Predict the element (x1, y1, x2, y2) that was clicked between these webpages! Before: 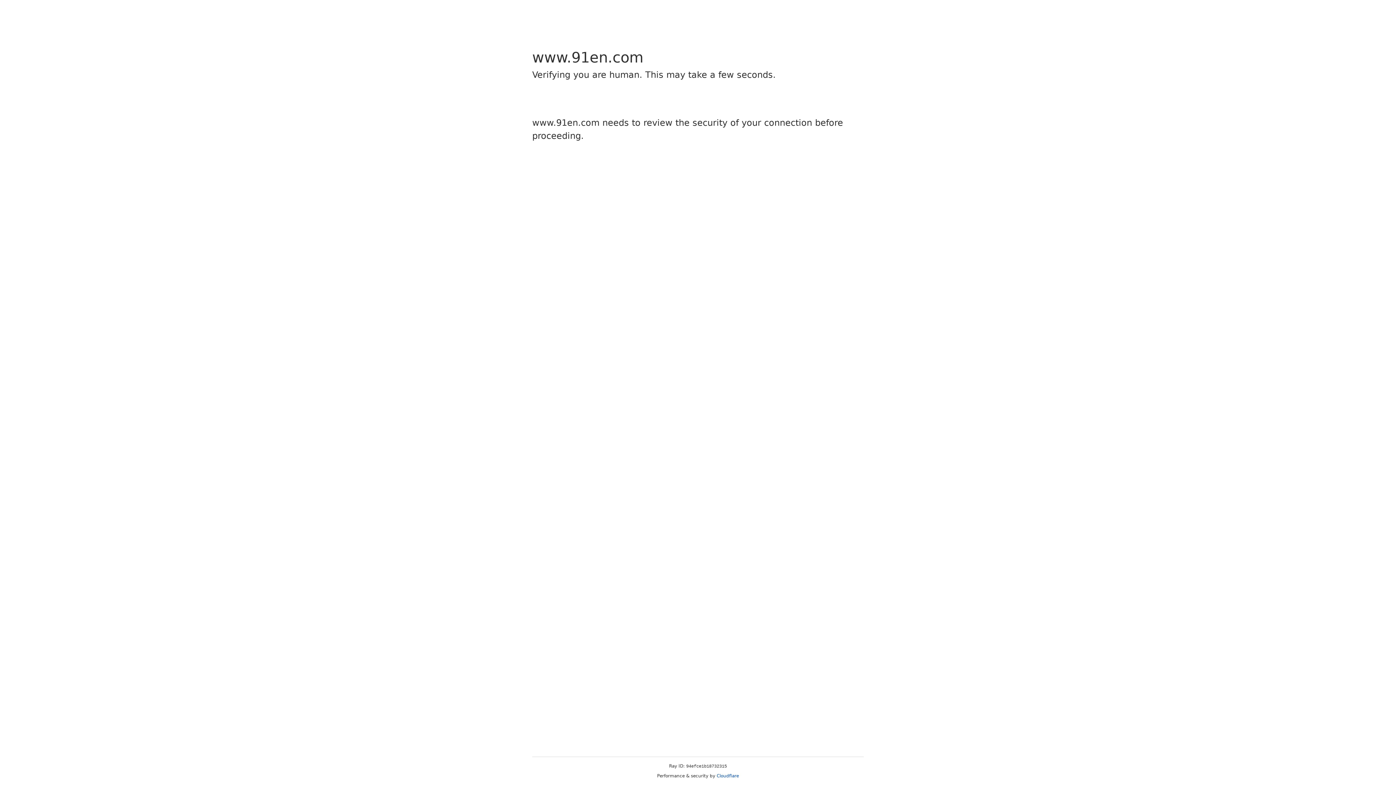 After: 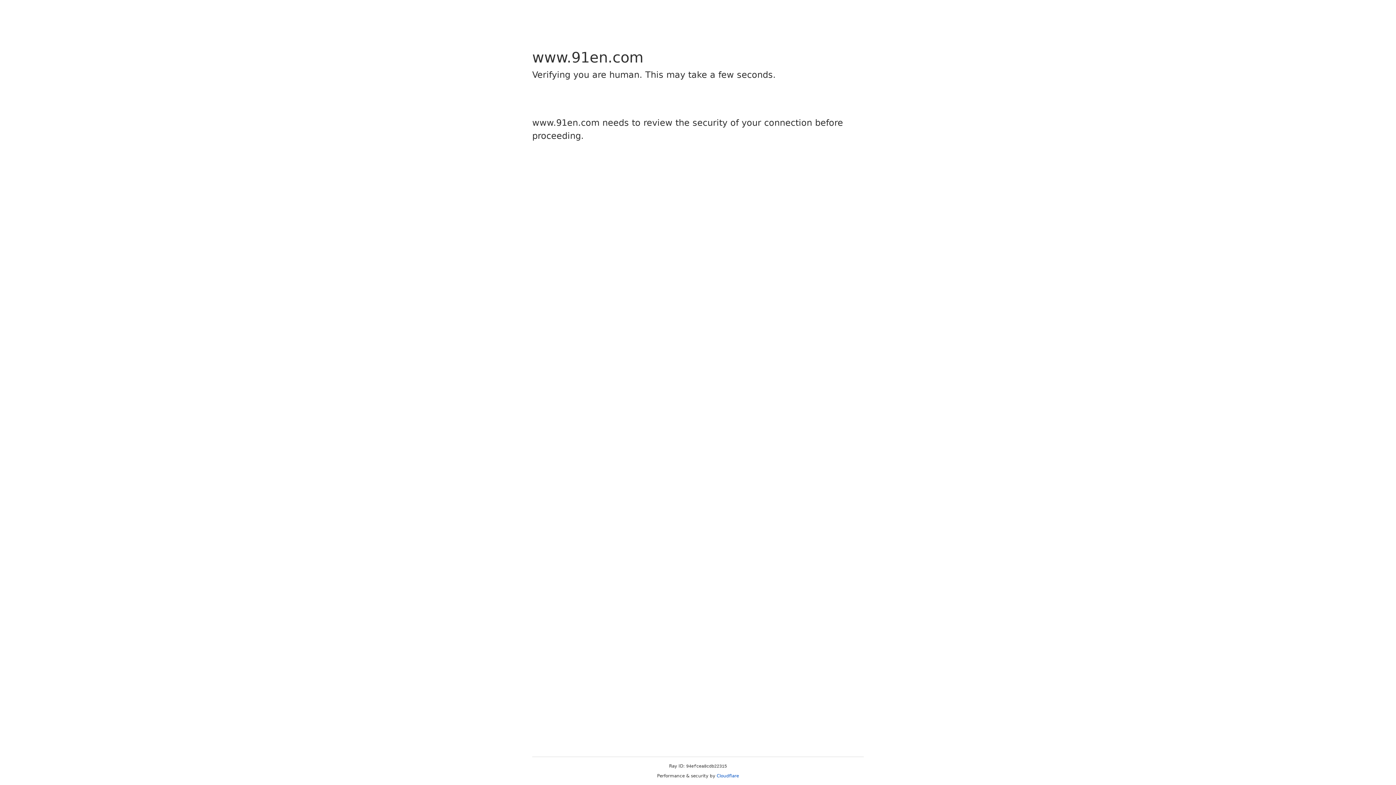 Action: label: Cloudflare bbox: (716, 773, 739, 778)